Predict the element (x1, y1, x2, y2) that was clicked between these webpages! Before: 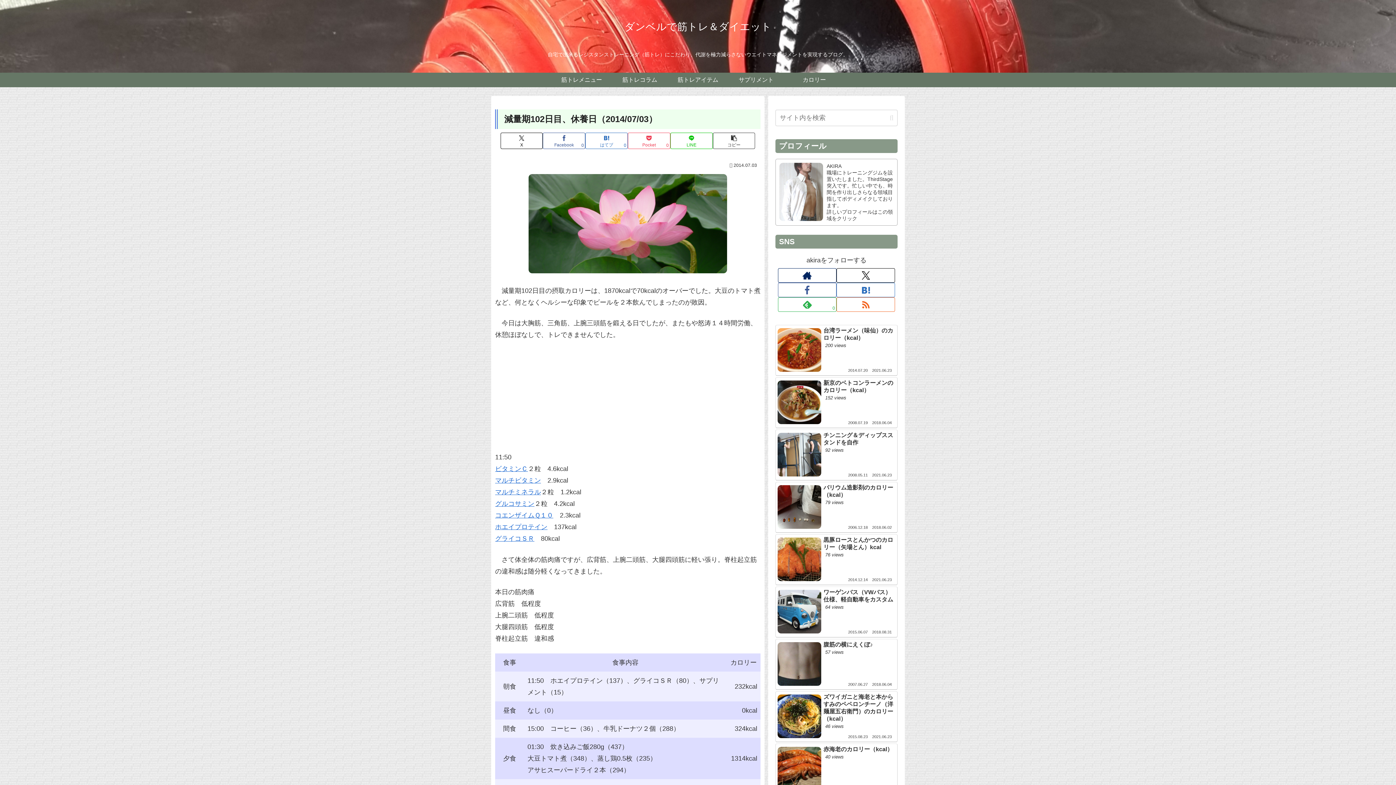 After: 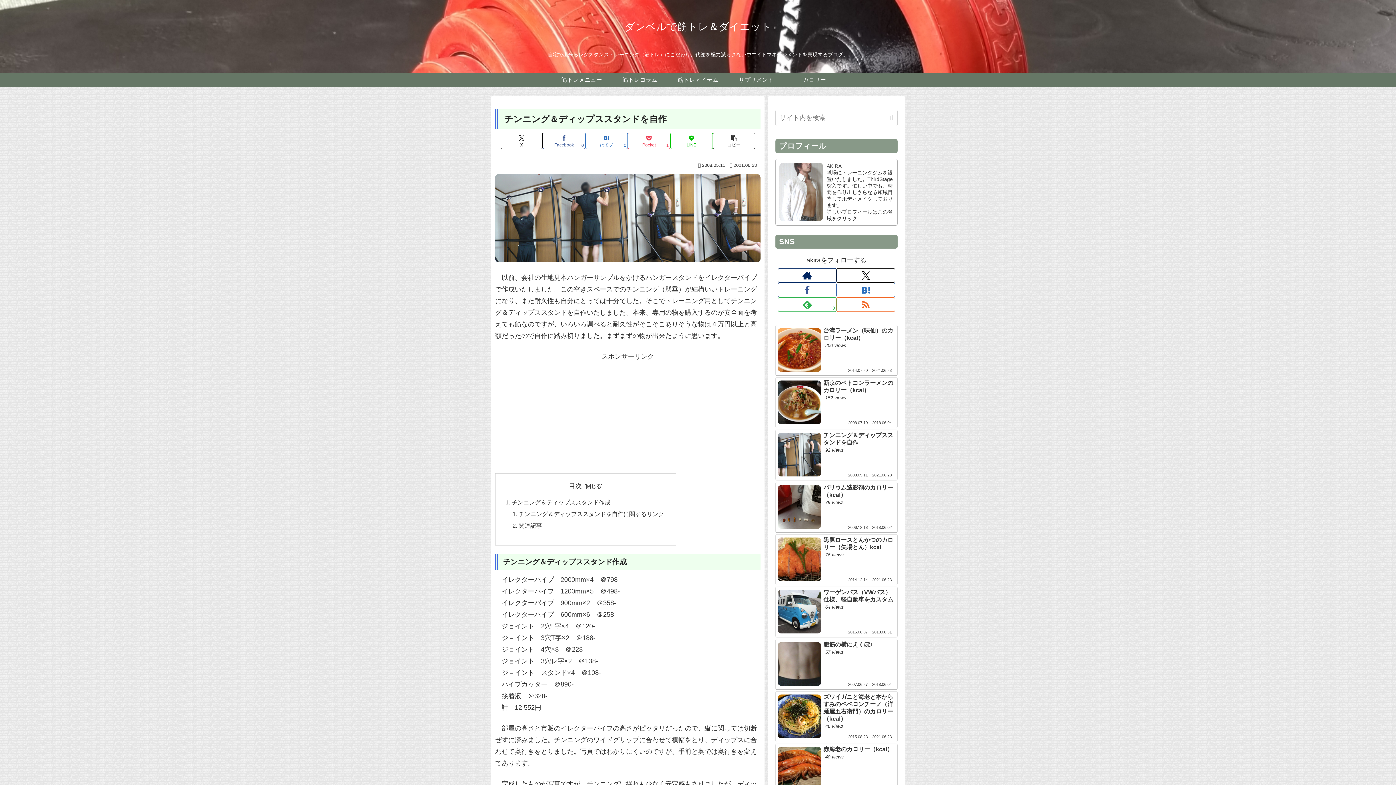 Action: bbox: (775, 429, 897, 480) label: チンニング＆ディップススタンドを自作
92 views
2008.05.112021.06.23